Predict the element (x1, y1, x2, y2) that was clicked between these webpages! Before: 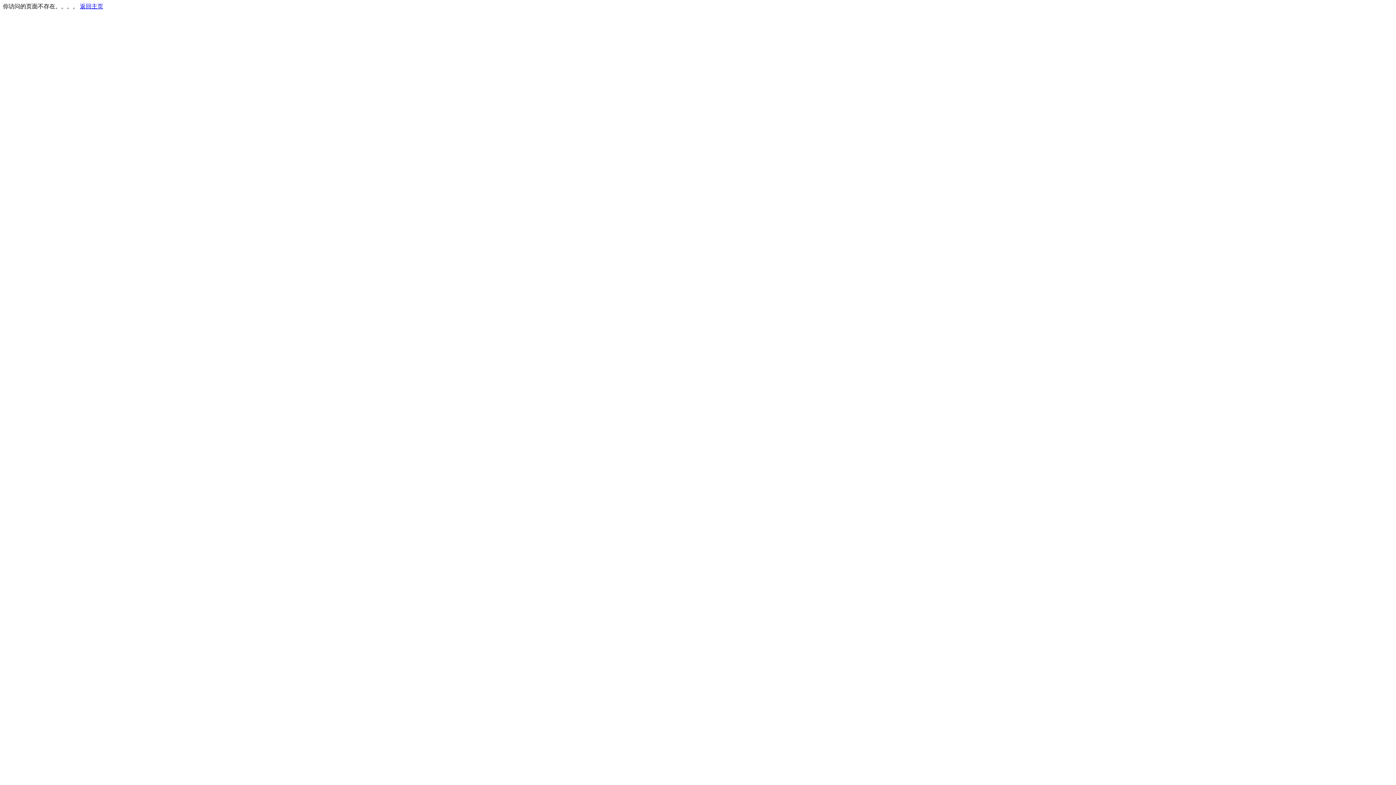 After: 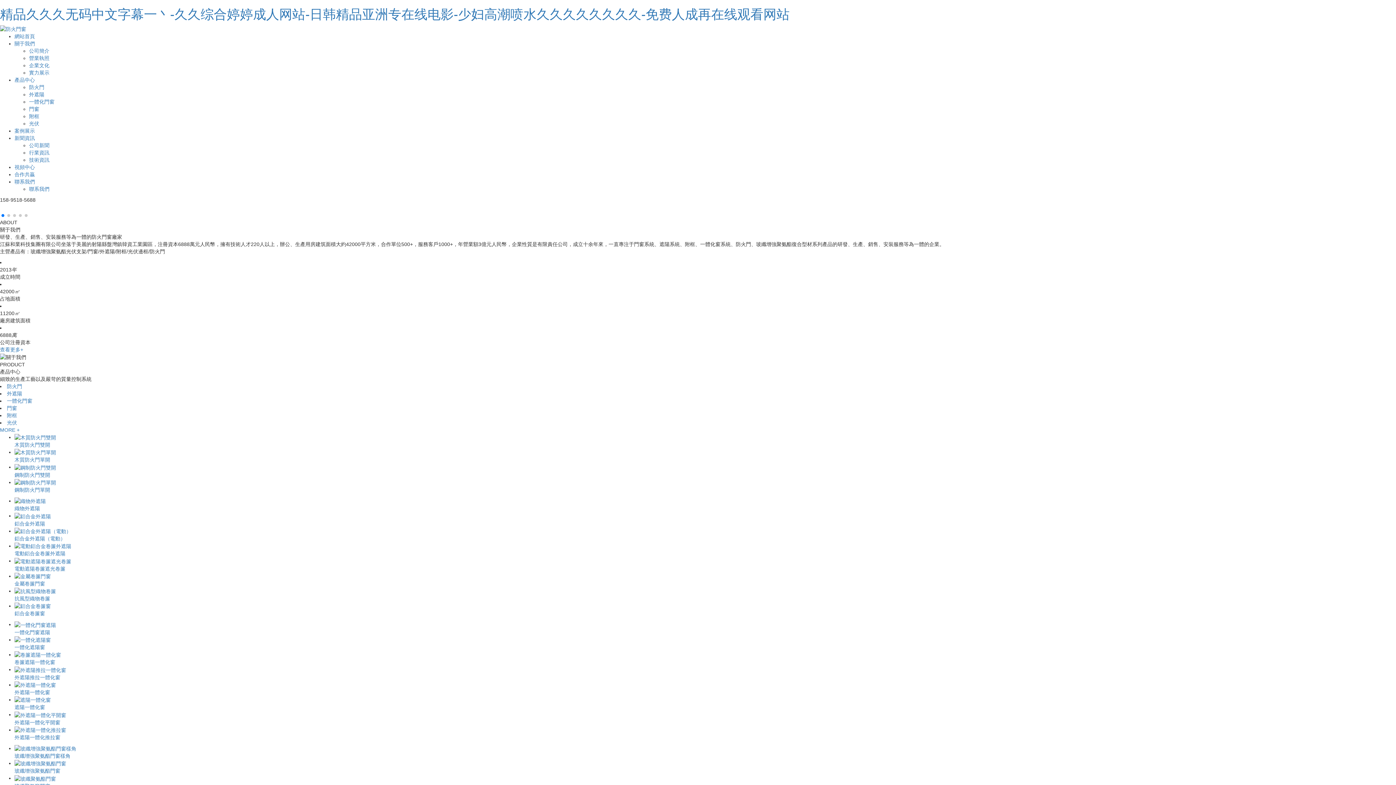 Action: bbox: (80, 3, 103, 9) label: 返回主页